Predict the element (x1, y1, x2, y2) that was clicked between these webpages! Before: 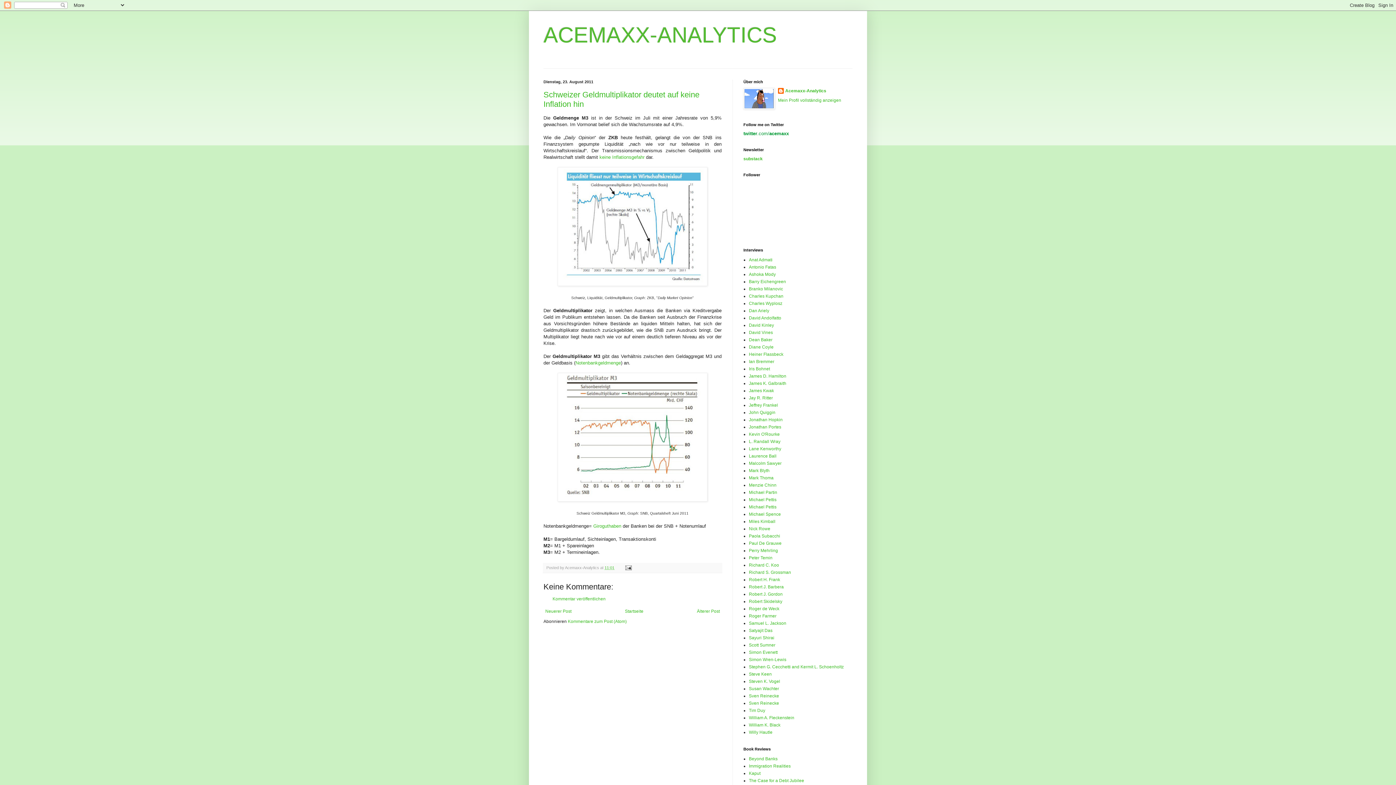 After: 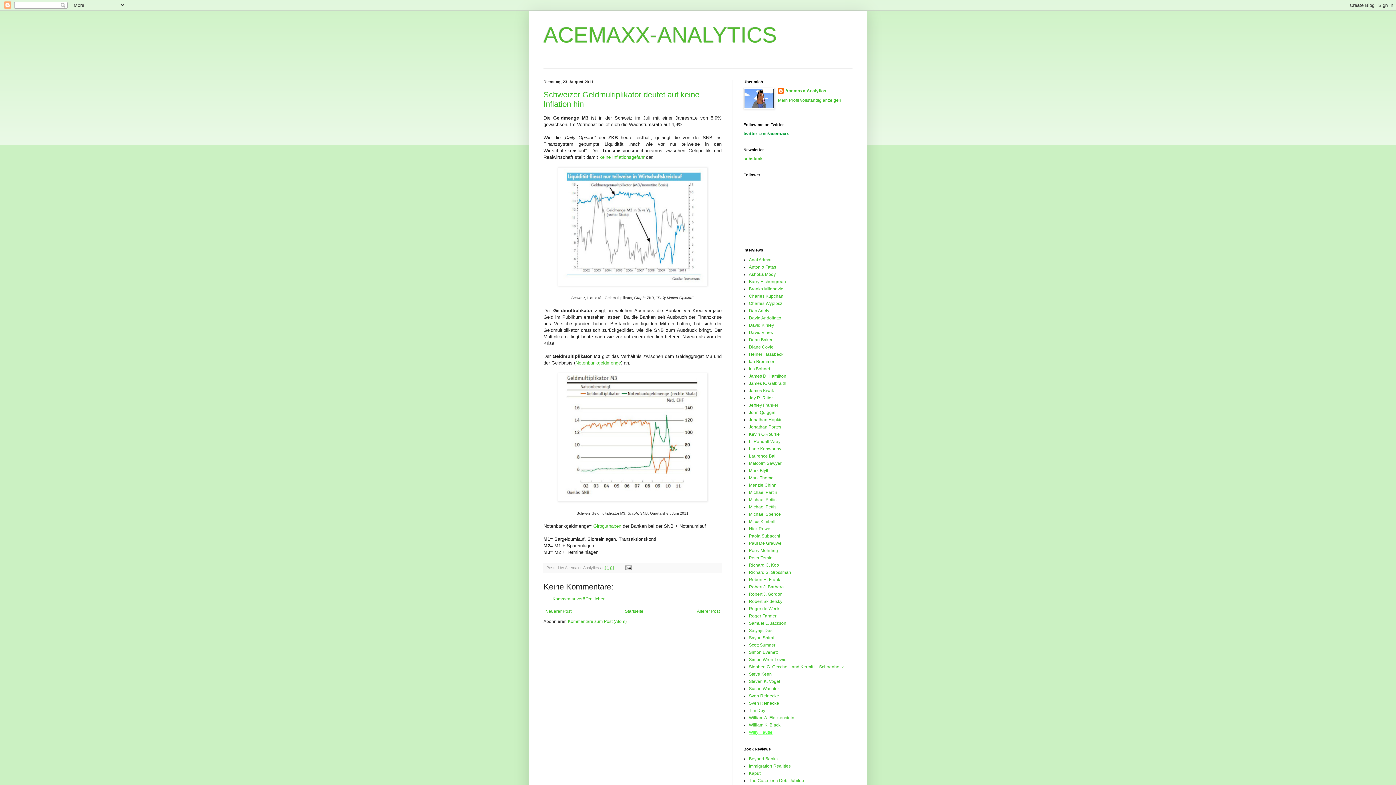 Action: bbox: (749, 730, 772, 735) label: Willy Hautle